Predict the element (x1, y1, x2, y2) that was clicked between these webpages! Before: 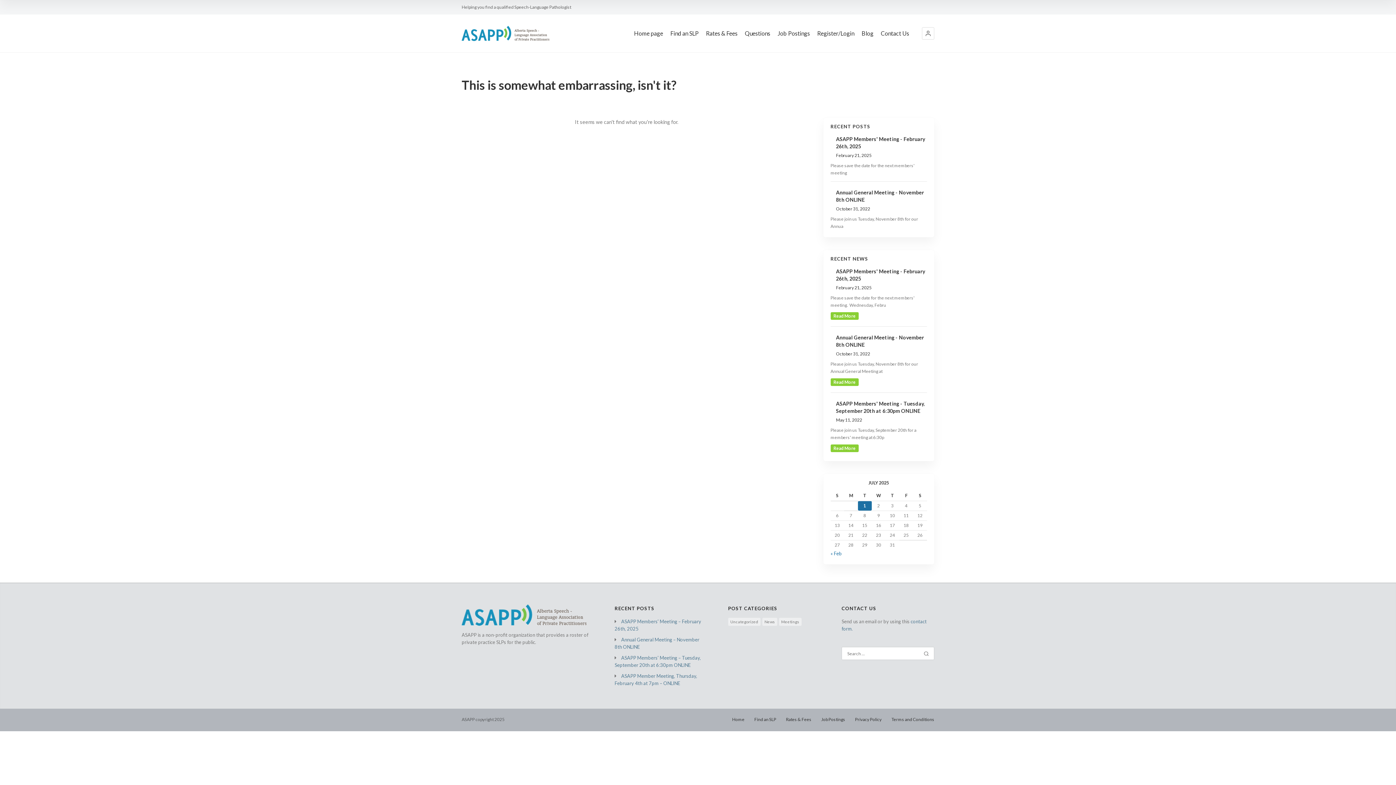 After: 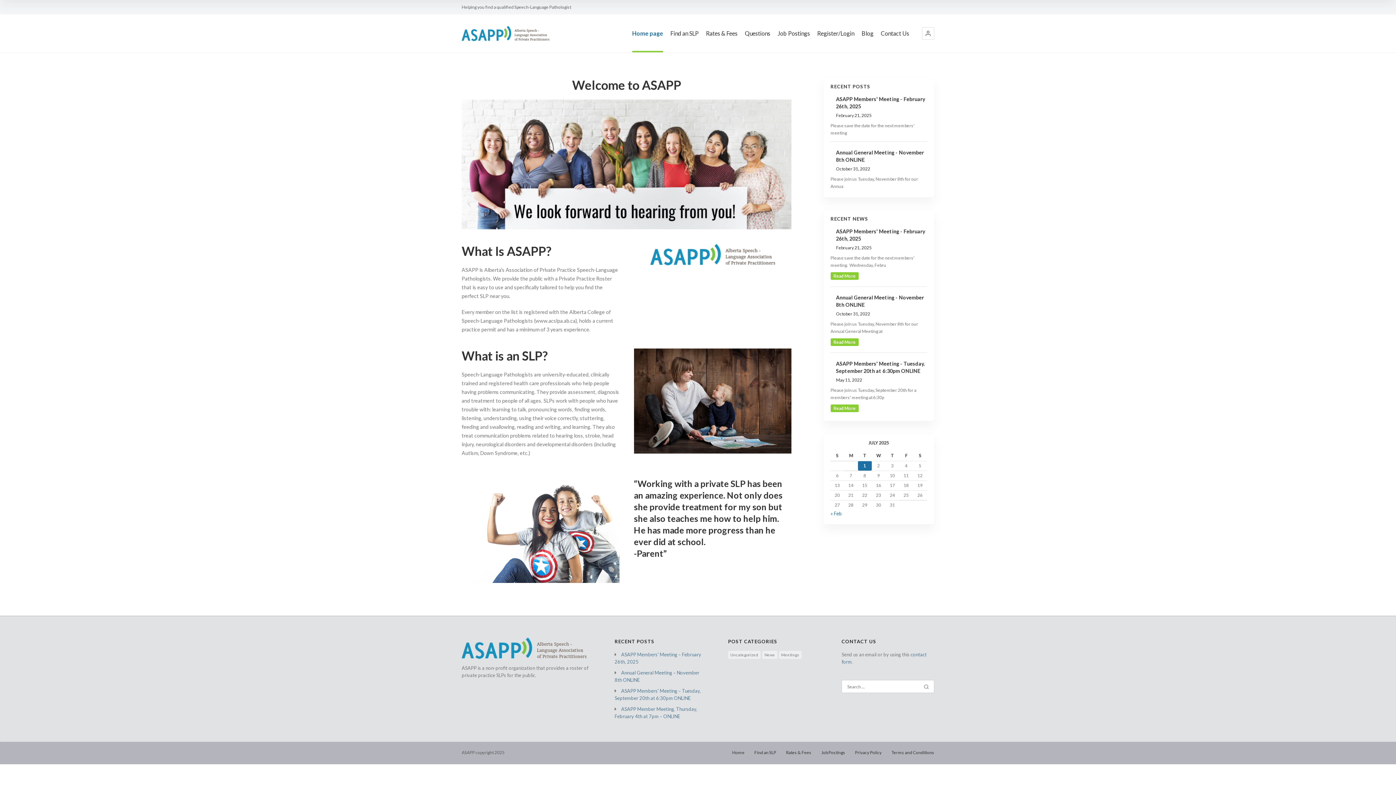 Action: bbox: (634, 29, 663, 52) label: Home page